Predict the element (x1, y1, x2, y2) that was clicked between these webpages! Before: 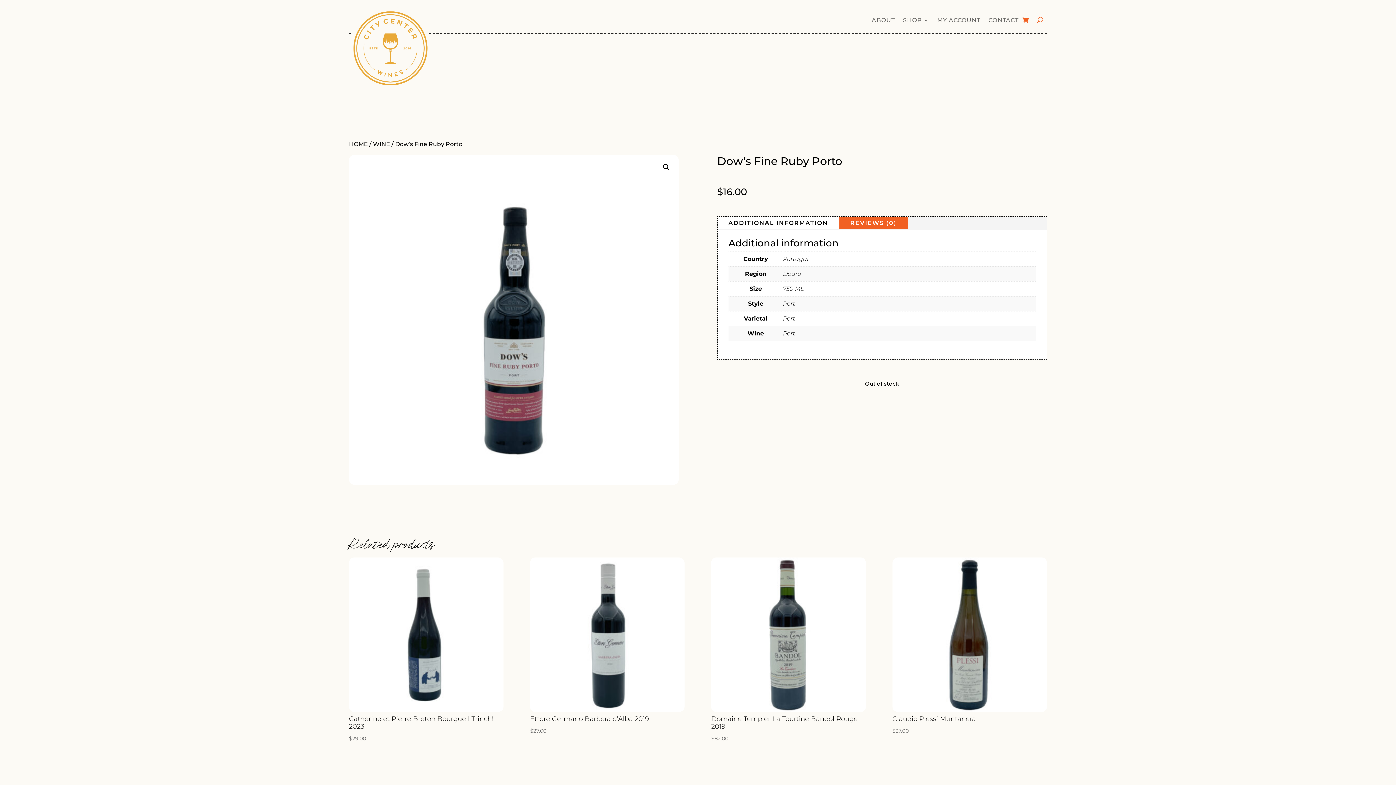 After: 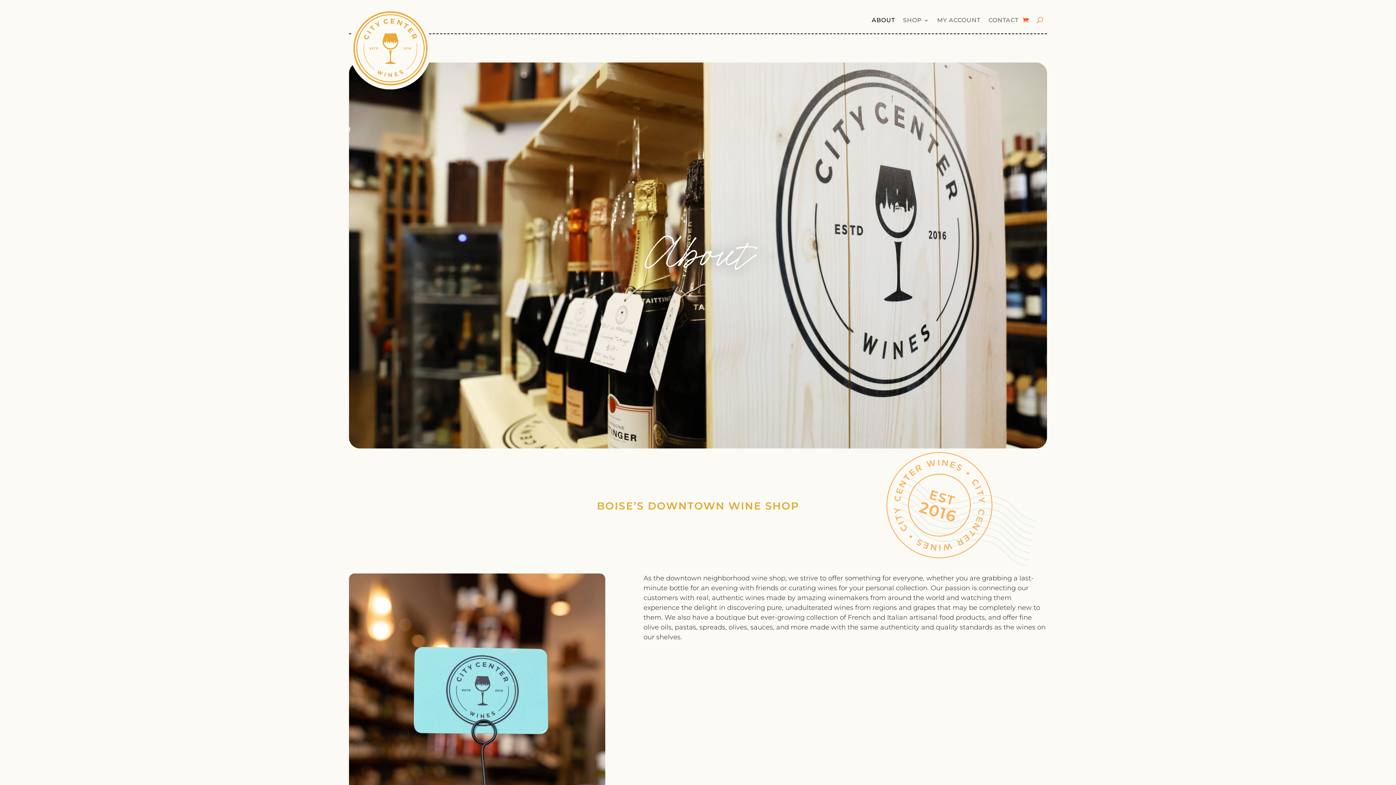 Action: label: ABOUT bbox: (872, 17, 895, 25)